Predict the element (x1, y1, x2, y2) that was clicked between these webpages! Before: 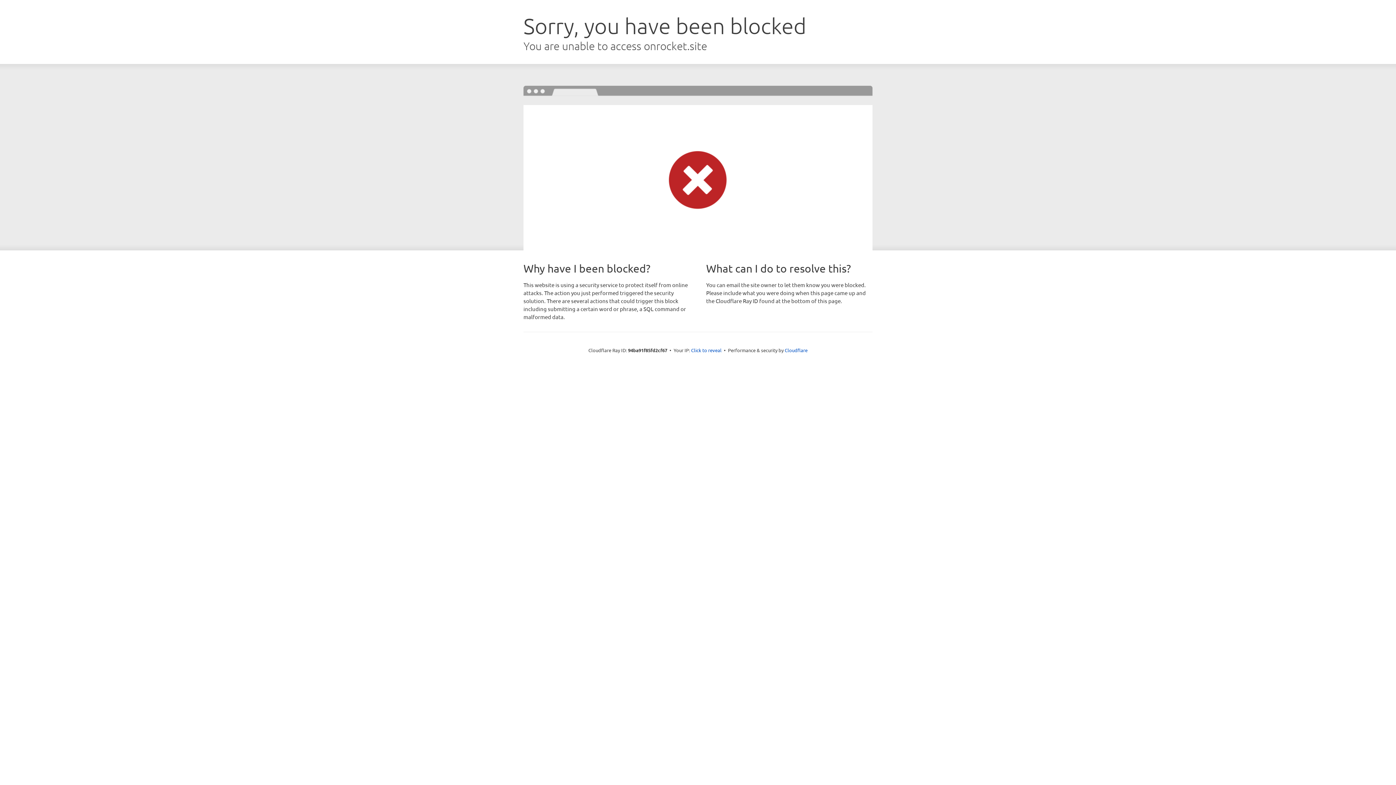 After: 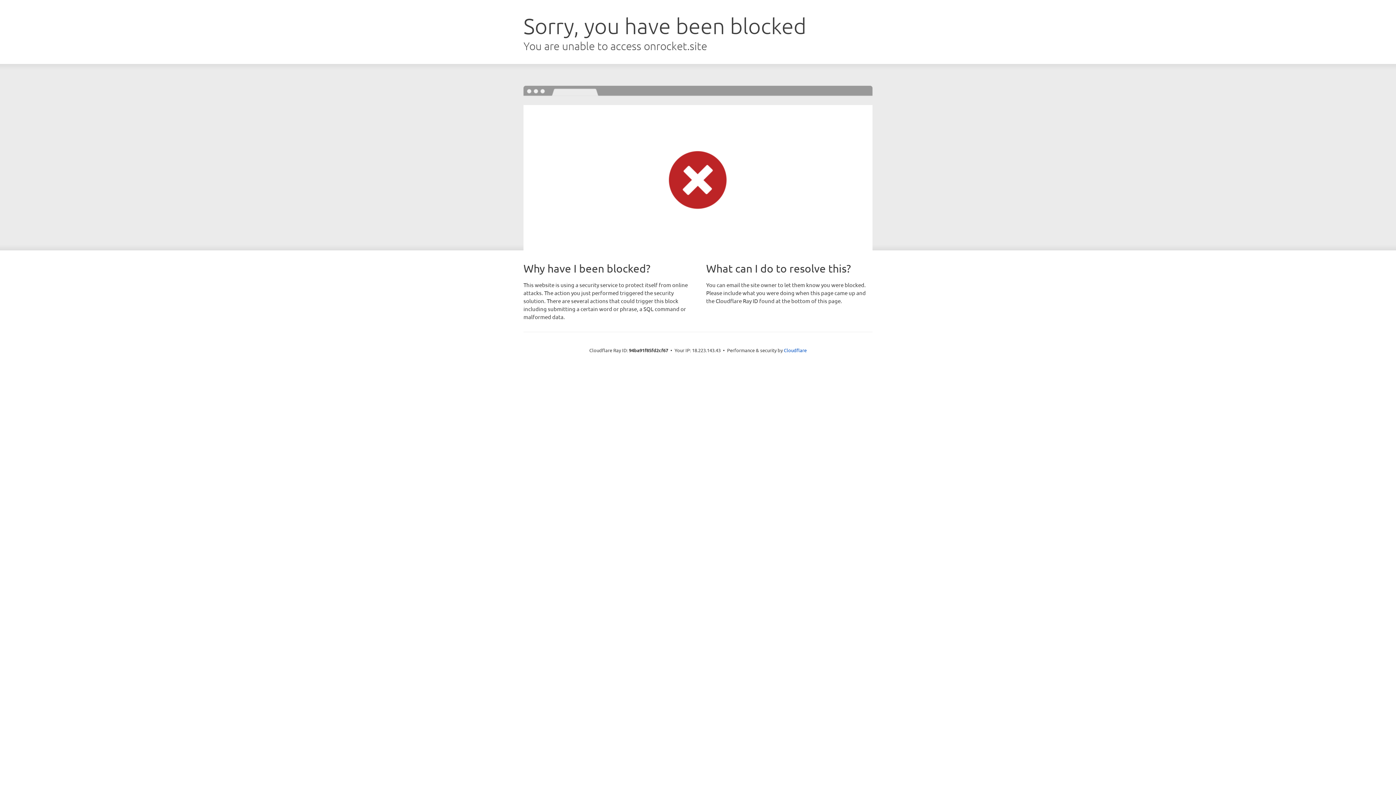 Action: label: Click to reveal bbox: (691, 346, 721, 353)